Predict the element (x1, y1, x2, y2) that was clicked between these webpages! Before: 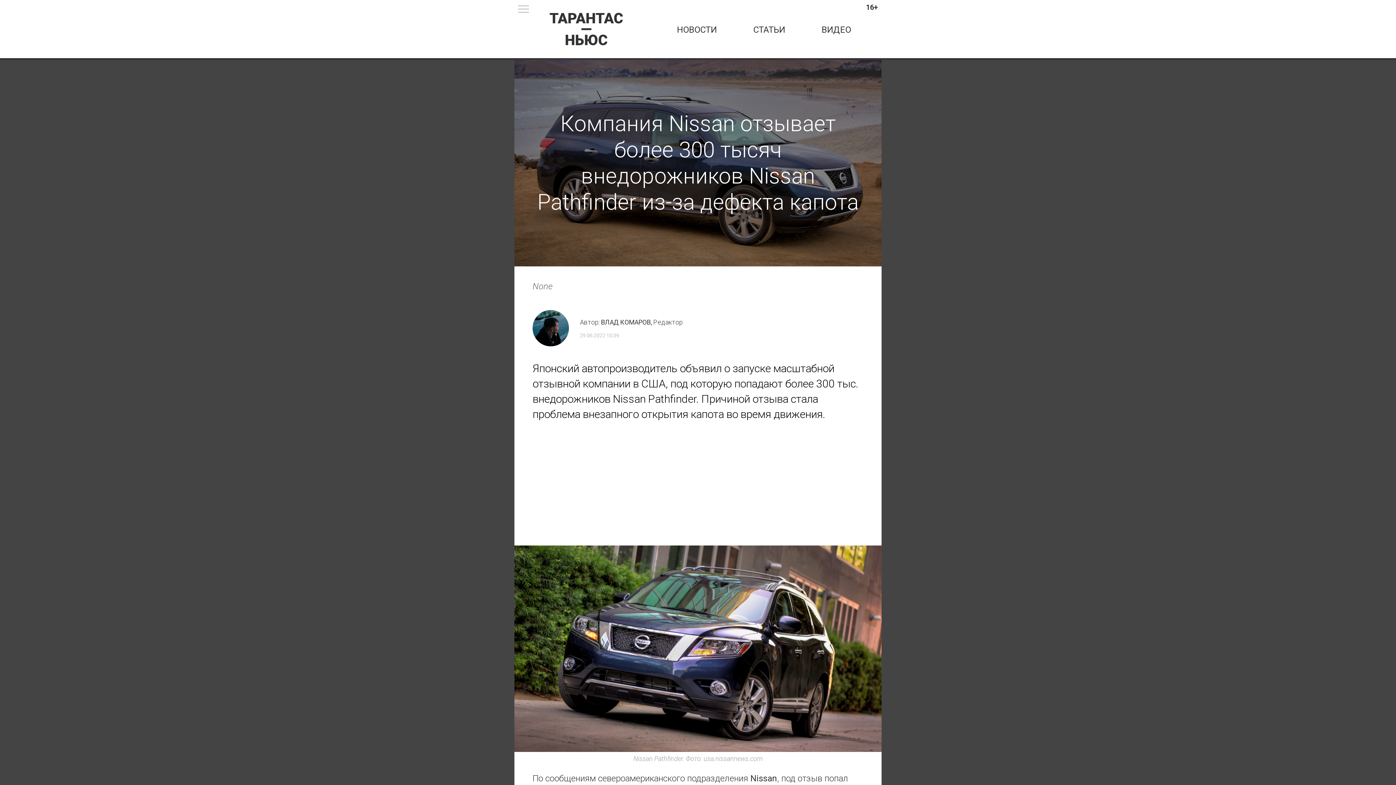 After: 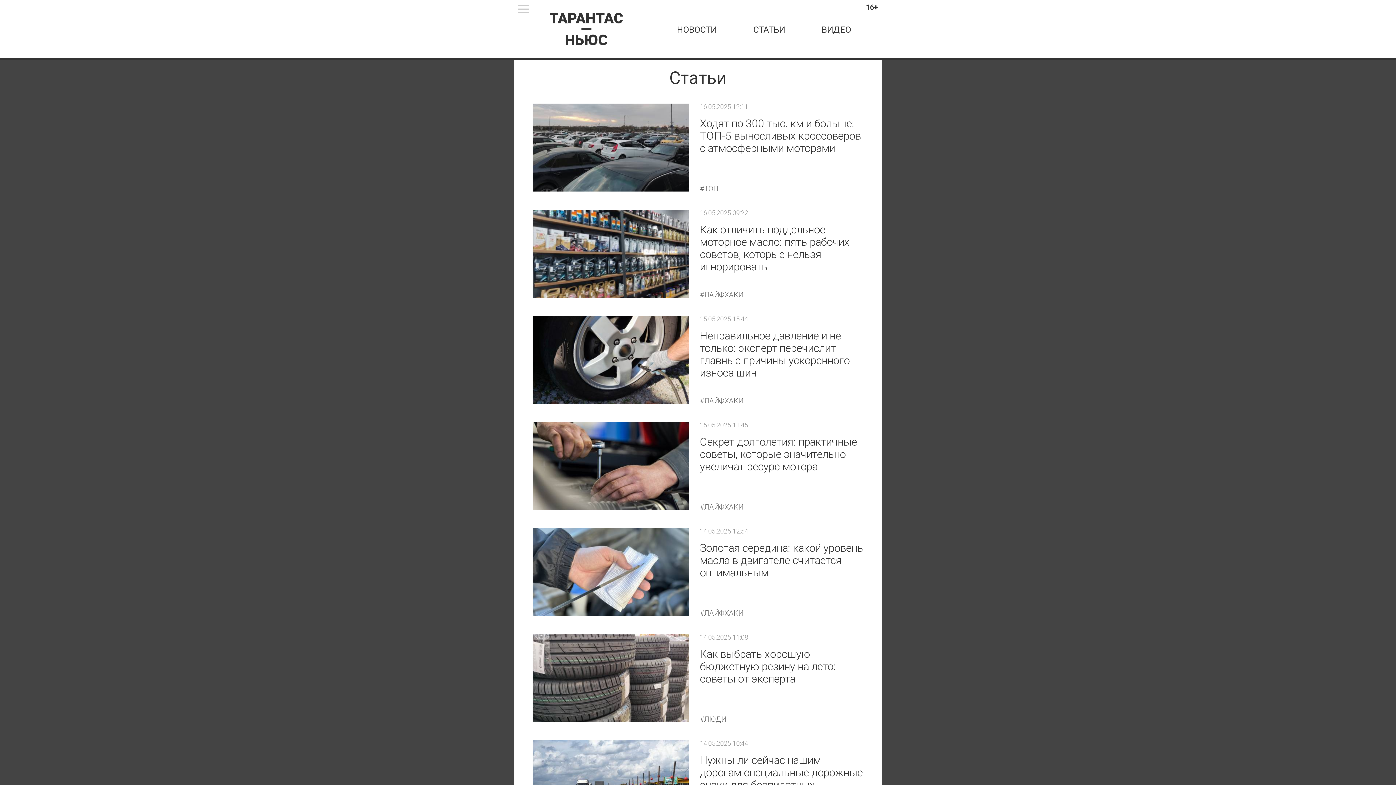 Action: label: СТАТЬИ bbox: (753, 24, 785, 34)